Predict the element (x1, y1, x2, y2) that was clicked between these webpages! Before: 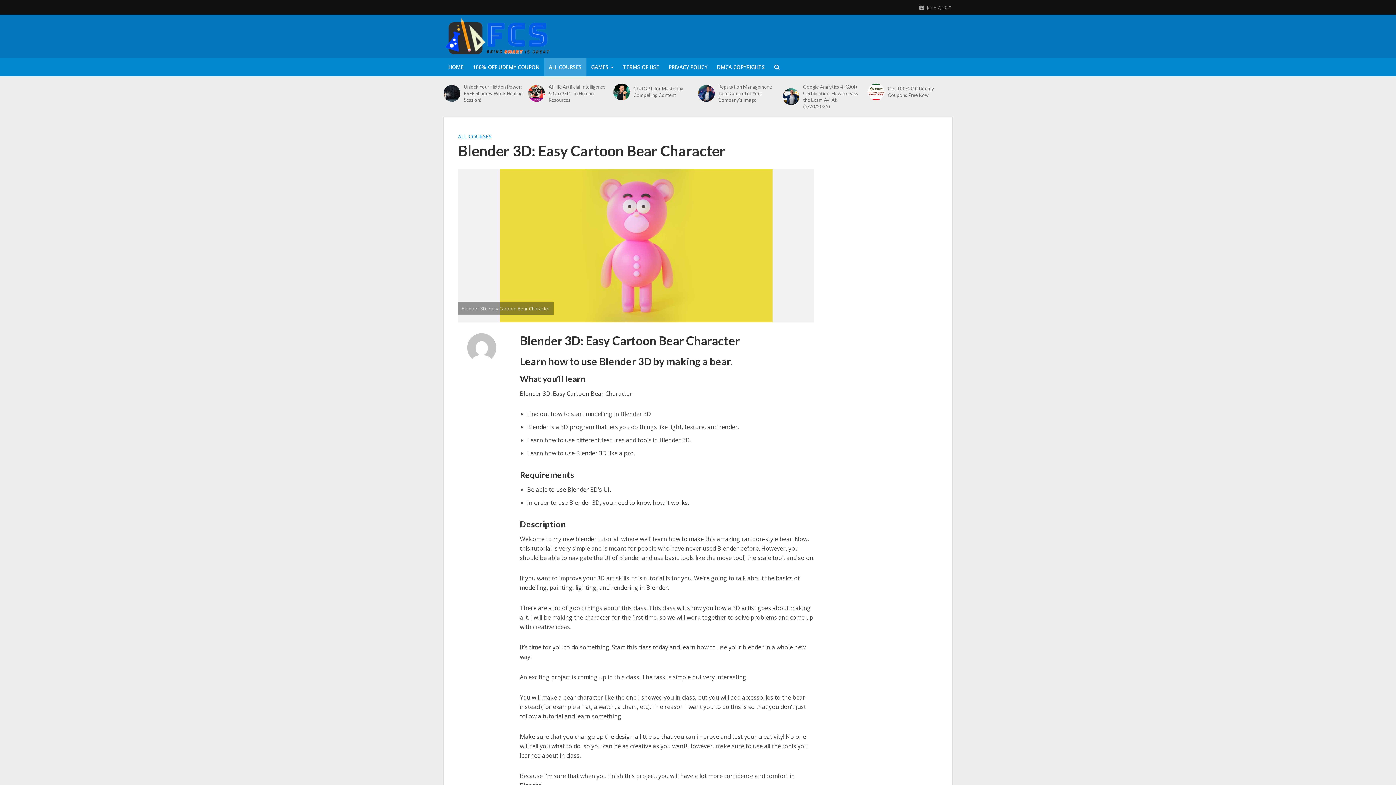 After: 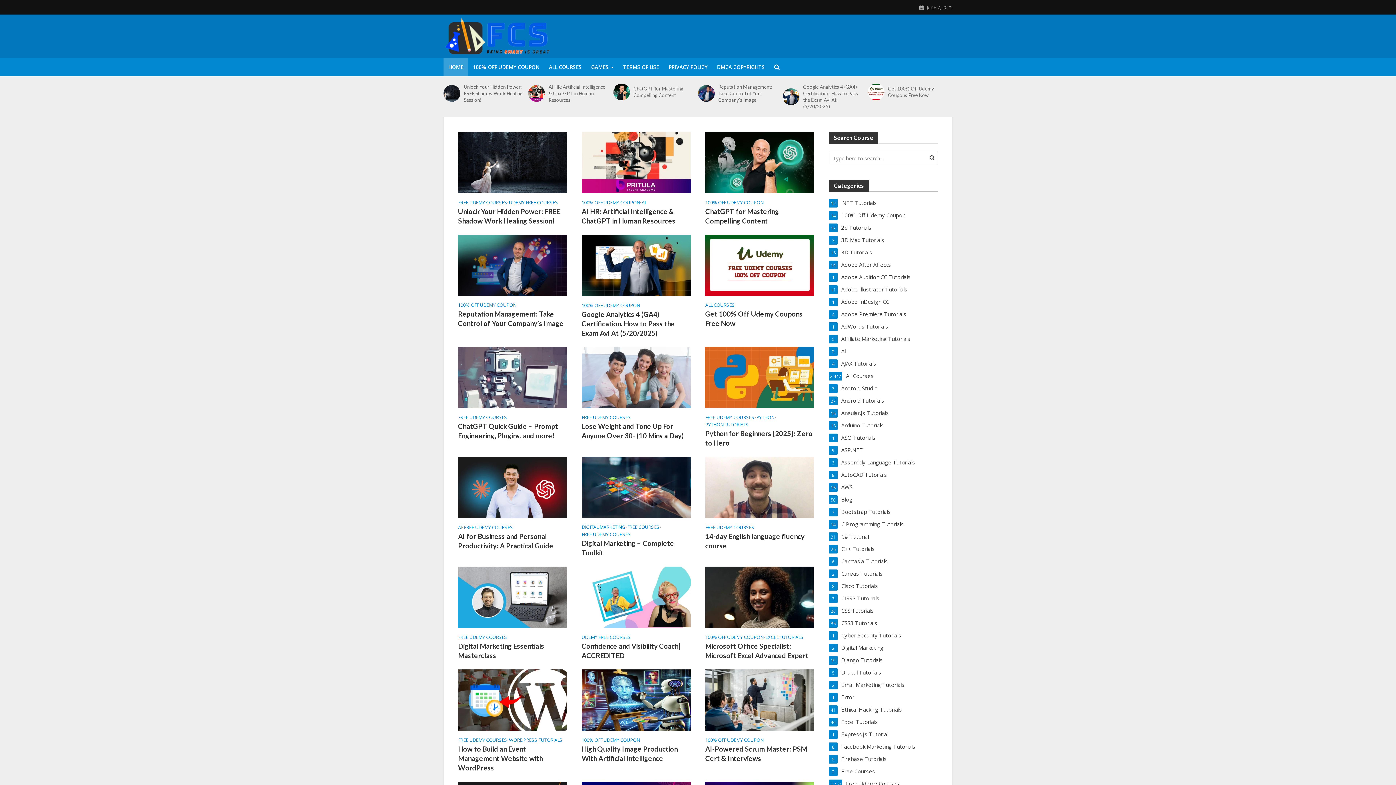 Action: bbox: (443, 25, 552, 43)